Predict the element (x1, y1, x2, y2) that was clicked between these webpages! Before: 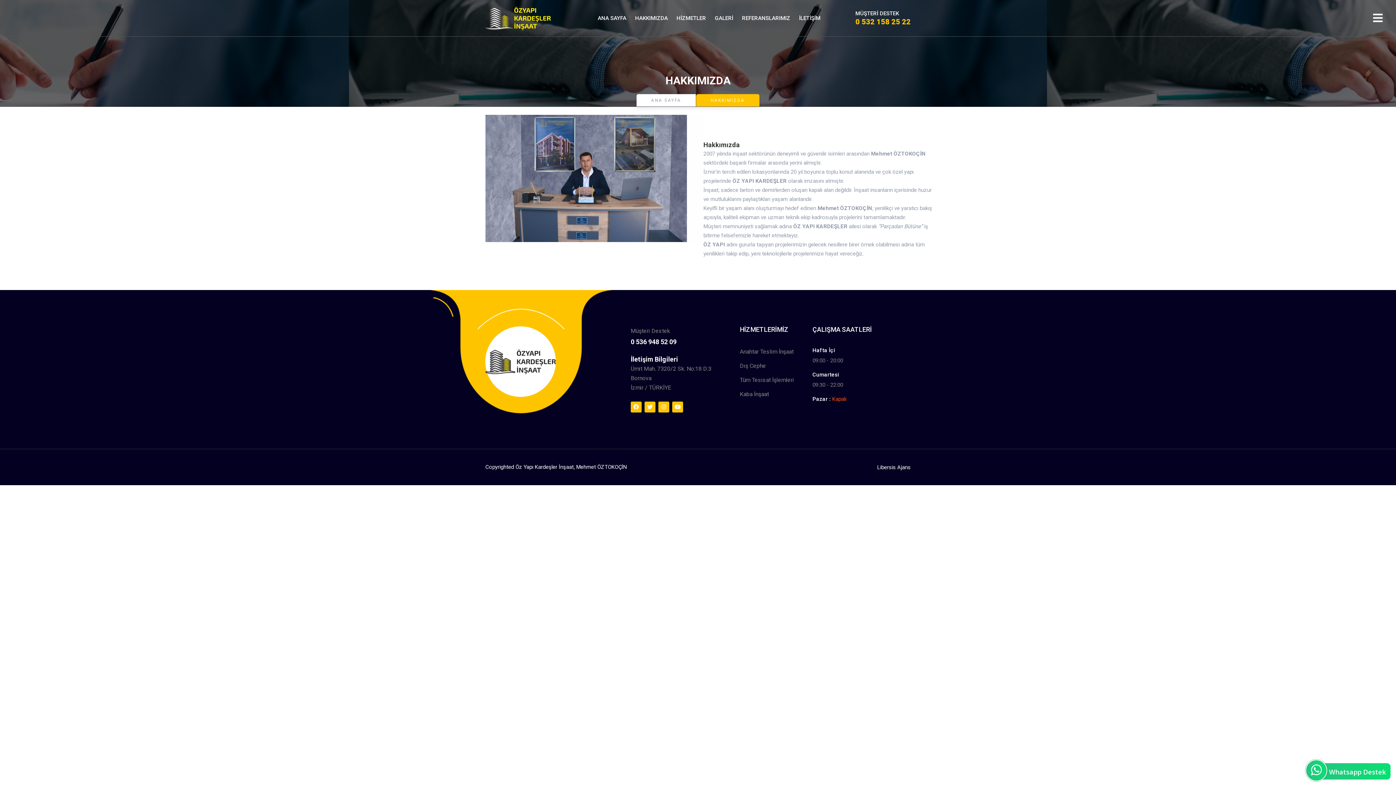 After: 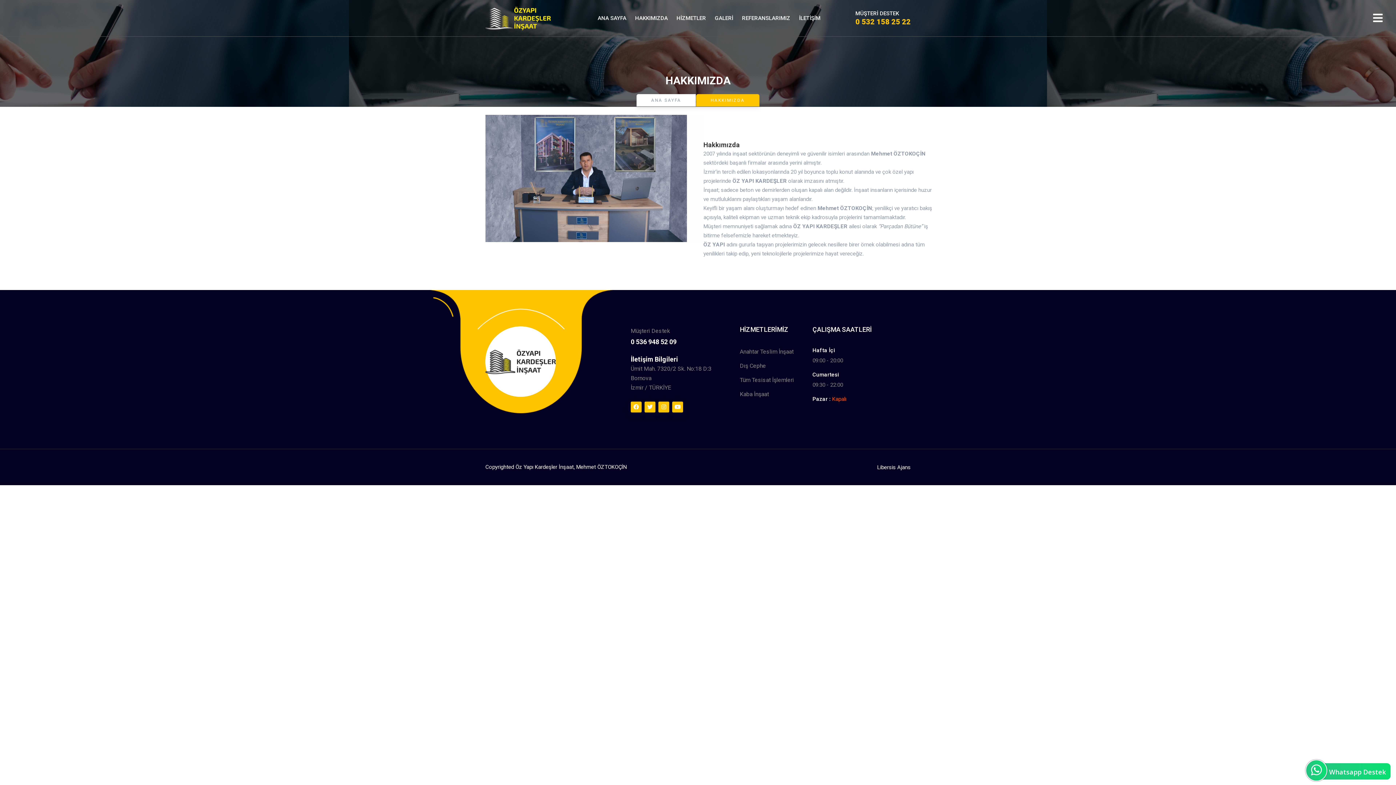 Action: bbox: (635, 0, 668, 36) label: HAKKIMIZDA